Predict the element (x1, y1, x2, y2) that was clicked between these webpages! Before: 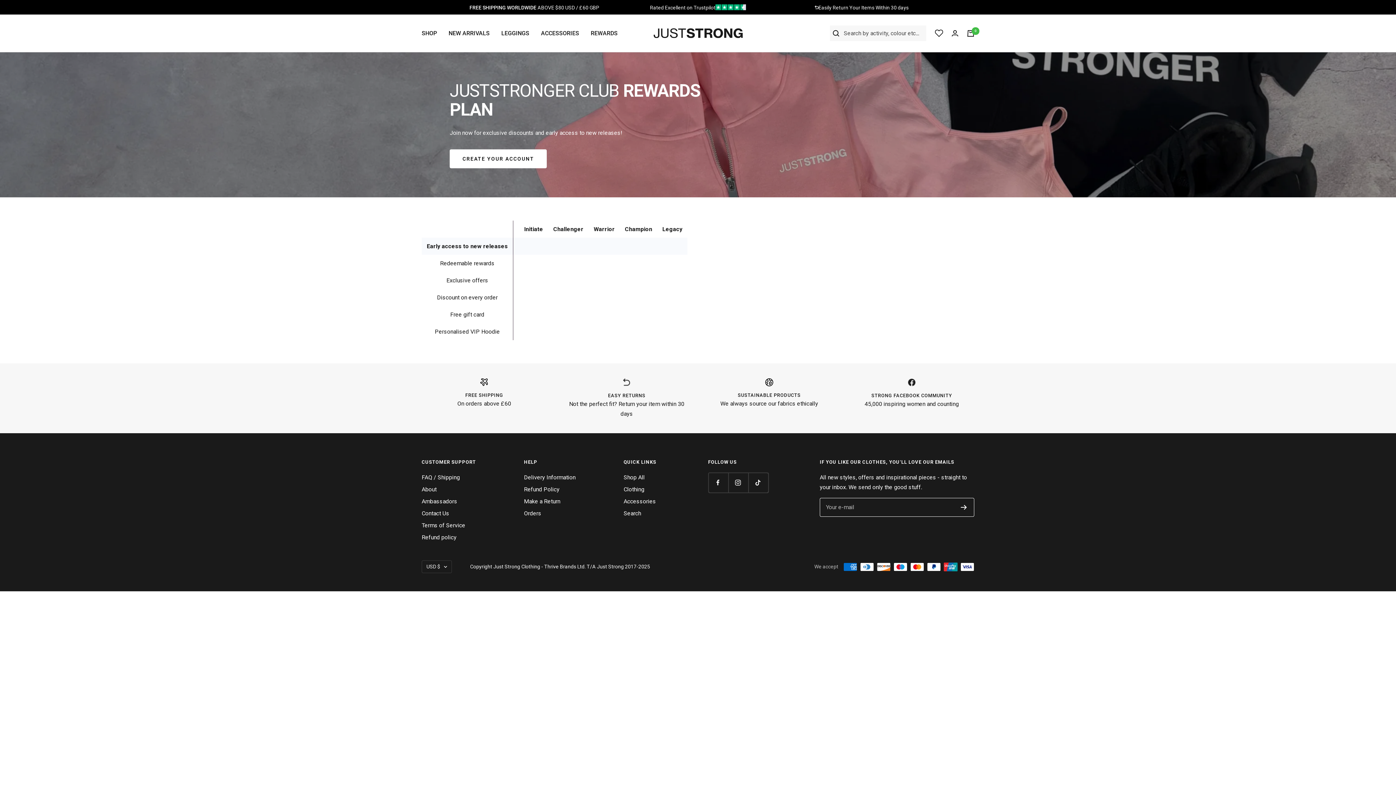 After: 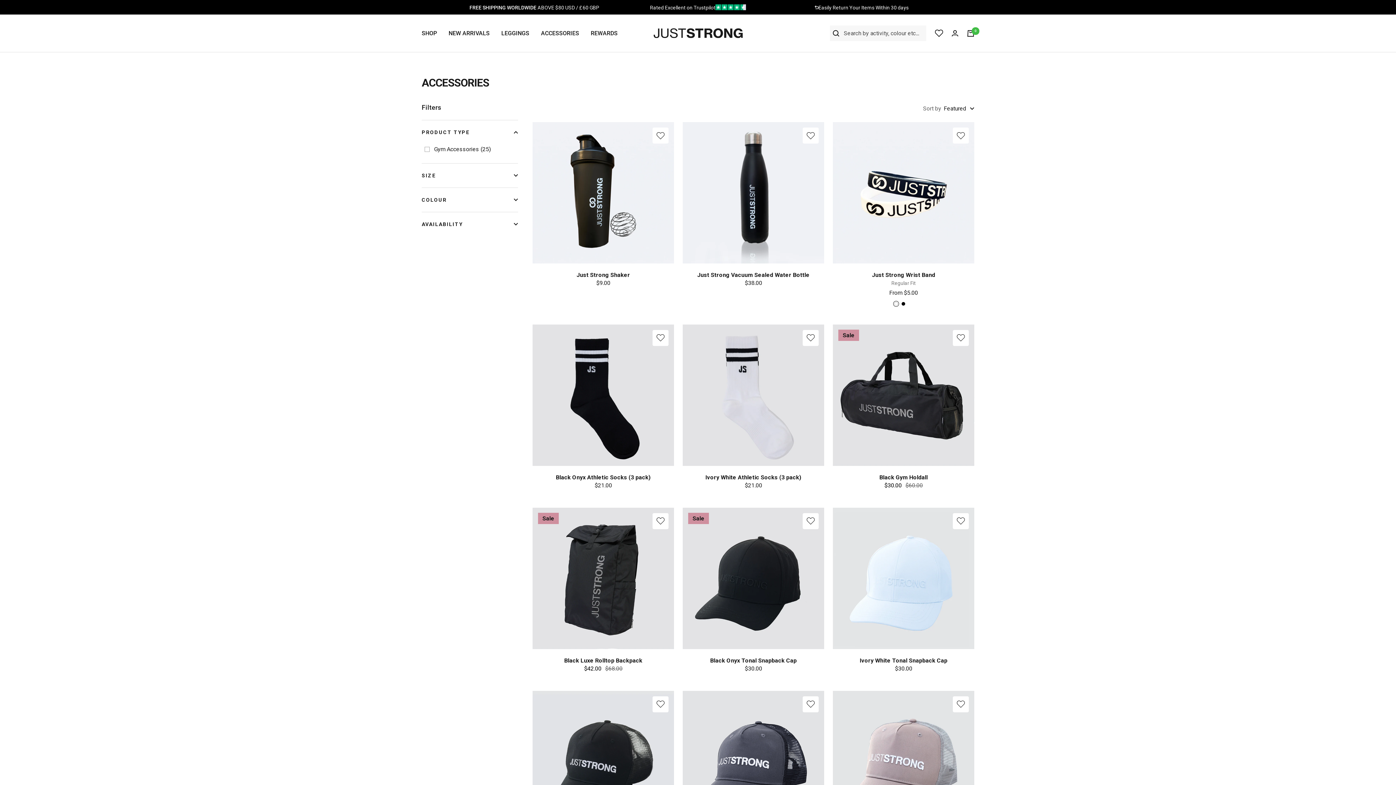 Action: bbox: (541, 28, 579, 38) label: ACCESSORIES